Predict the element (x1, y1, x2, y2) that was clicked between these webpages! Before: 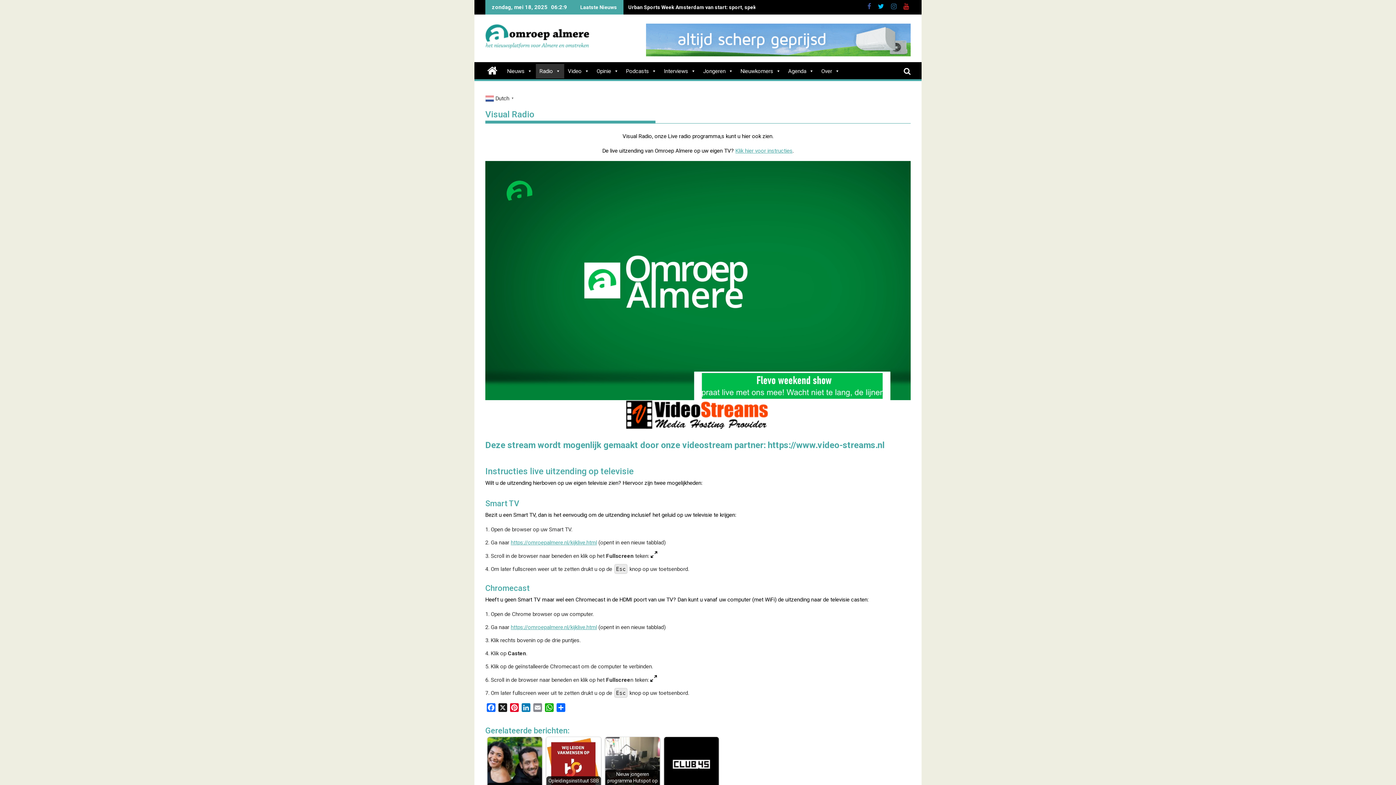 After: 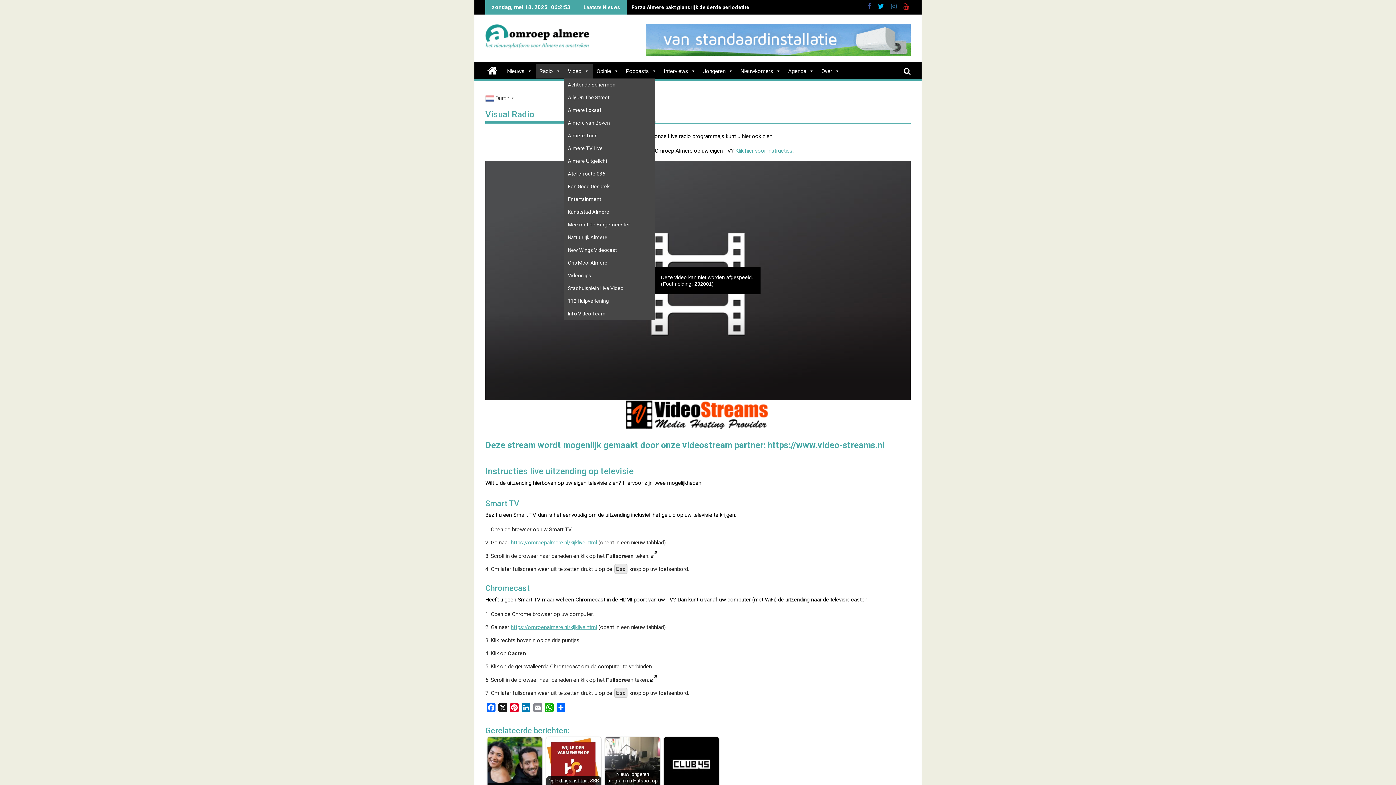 Action: bbox: (564, 64, 593, 78) label: Video